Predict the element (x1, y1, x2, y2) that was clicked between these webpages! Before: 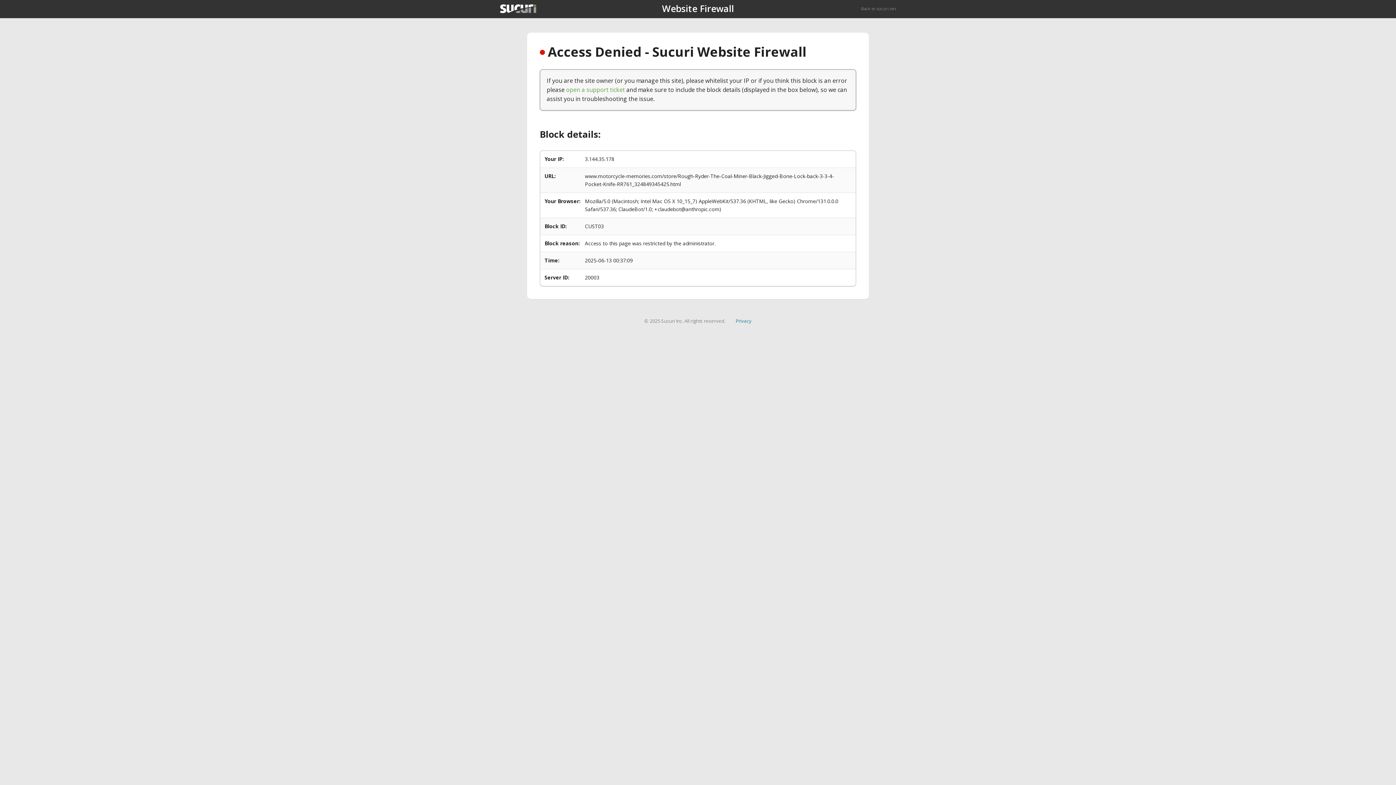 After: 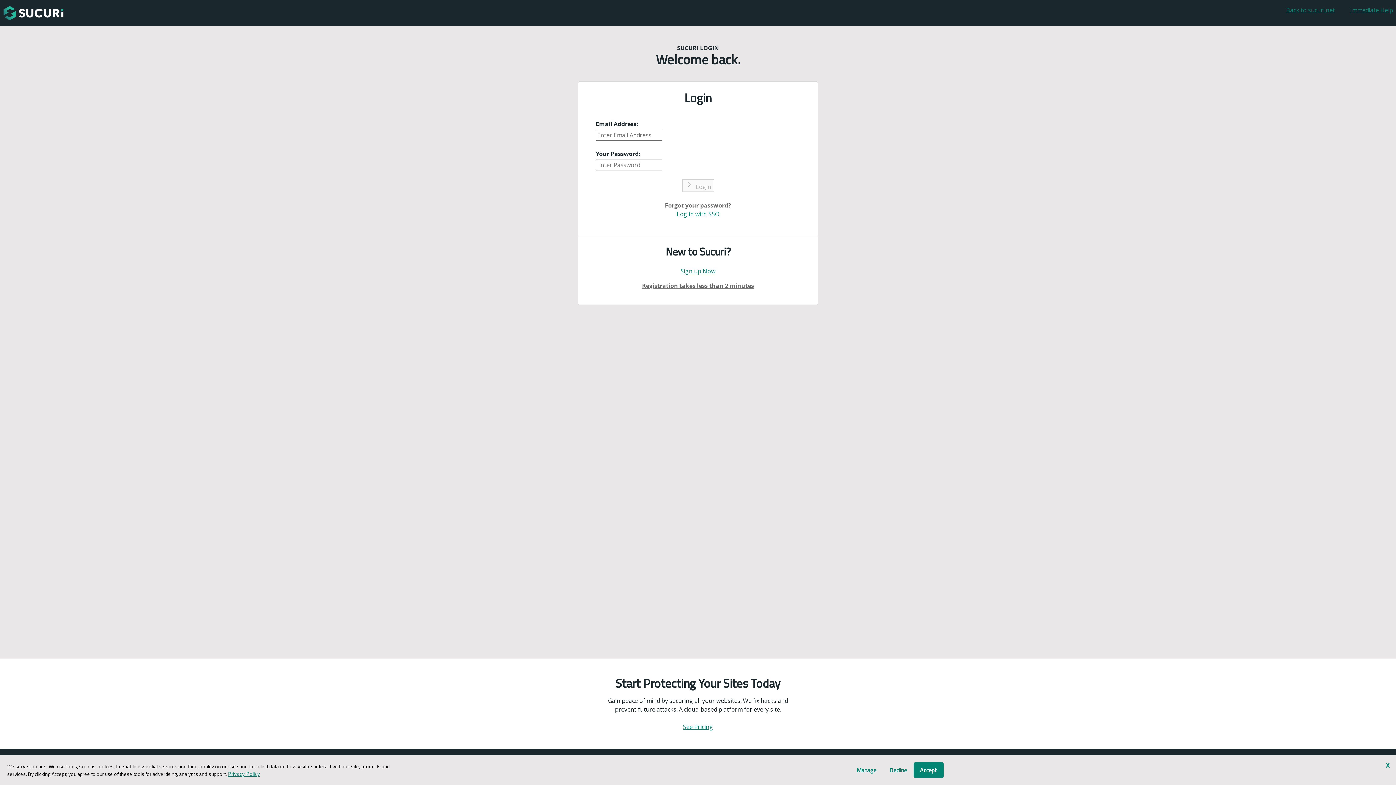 Action: bbox: (566, 85, 625, 93) label: open a support ticket